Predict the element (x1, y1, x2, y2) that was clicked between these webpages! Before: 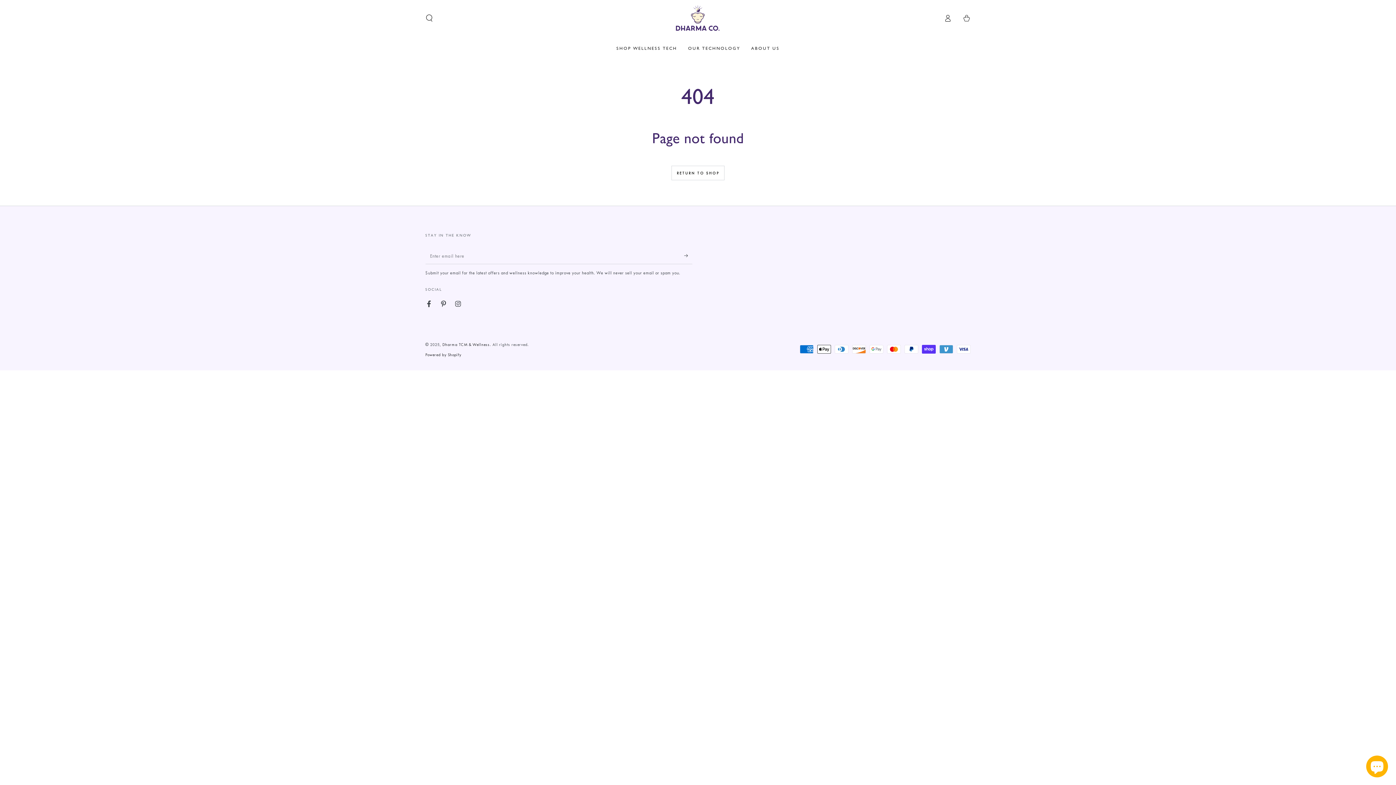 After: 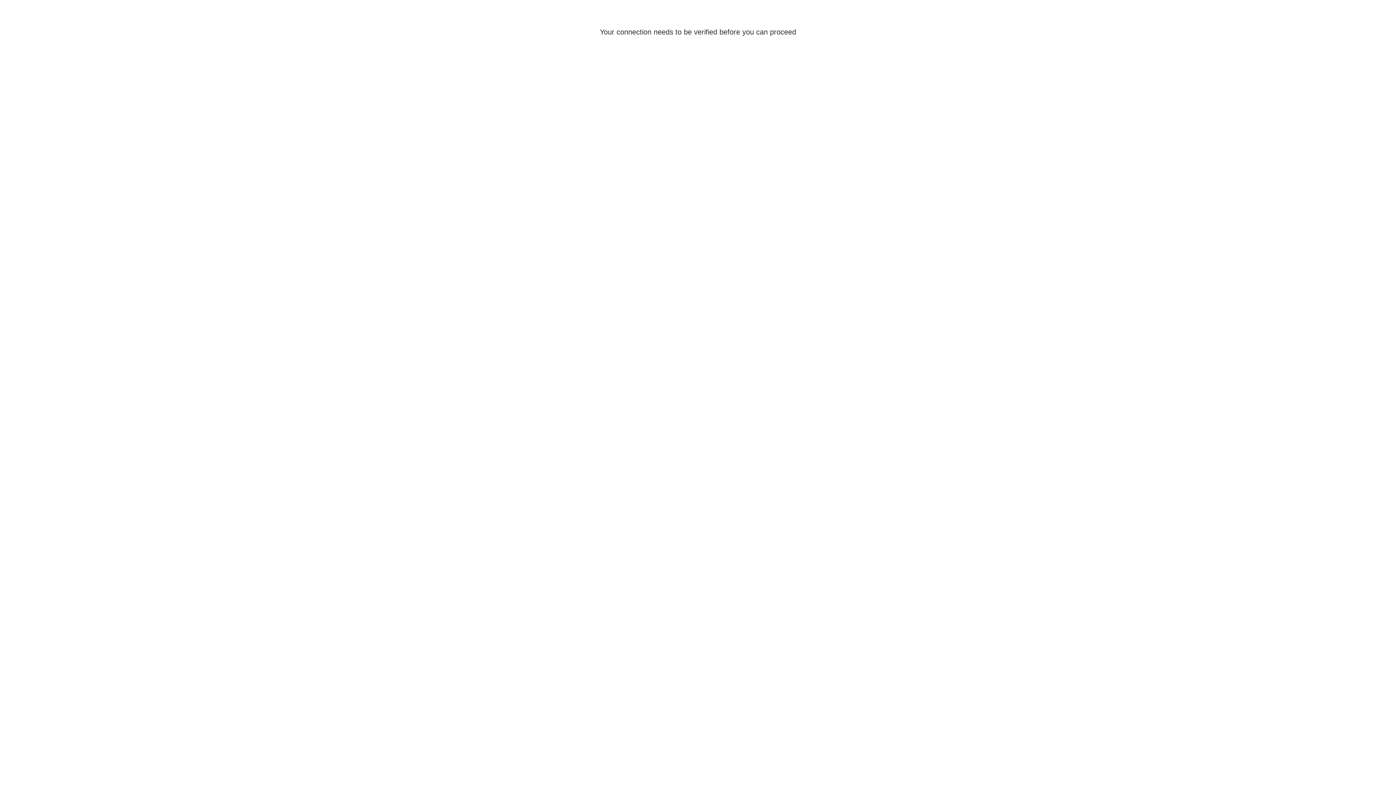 Action: bbox: (938, 10, 957, 26) label: Log in